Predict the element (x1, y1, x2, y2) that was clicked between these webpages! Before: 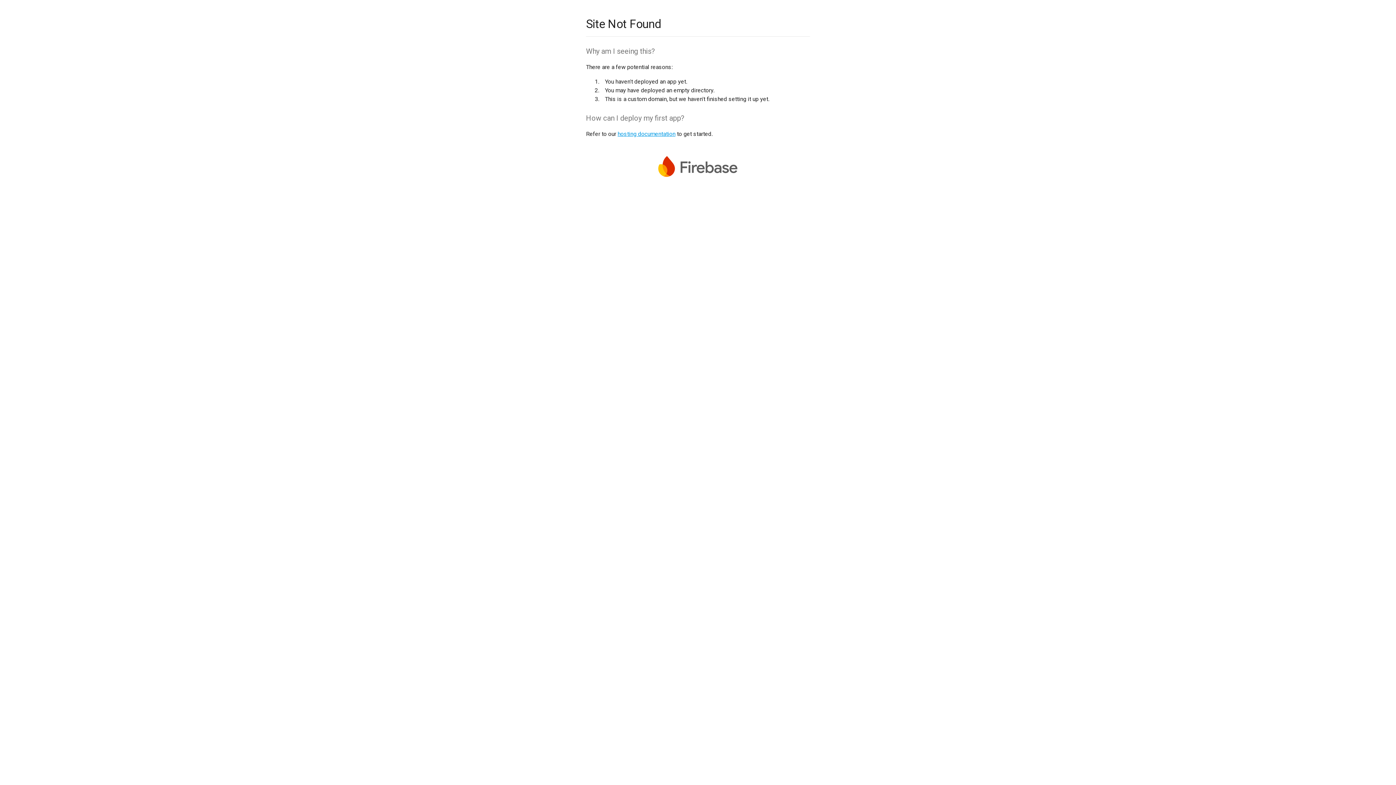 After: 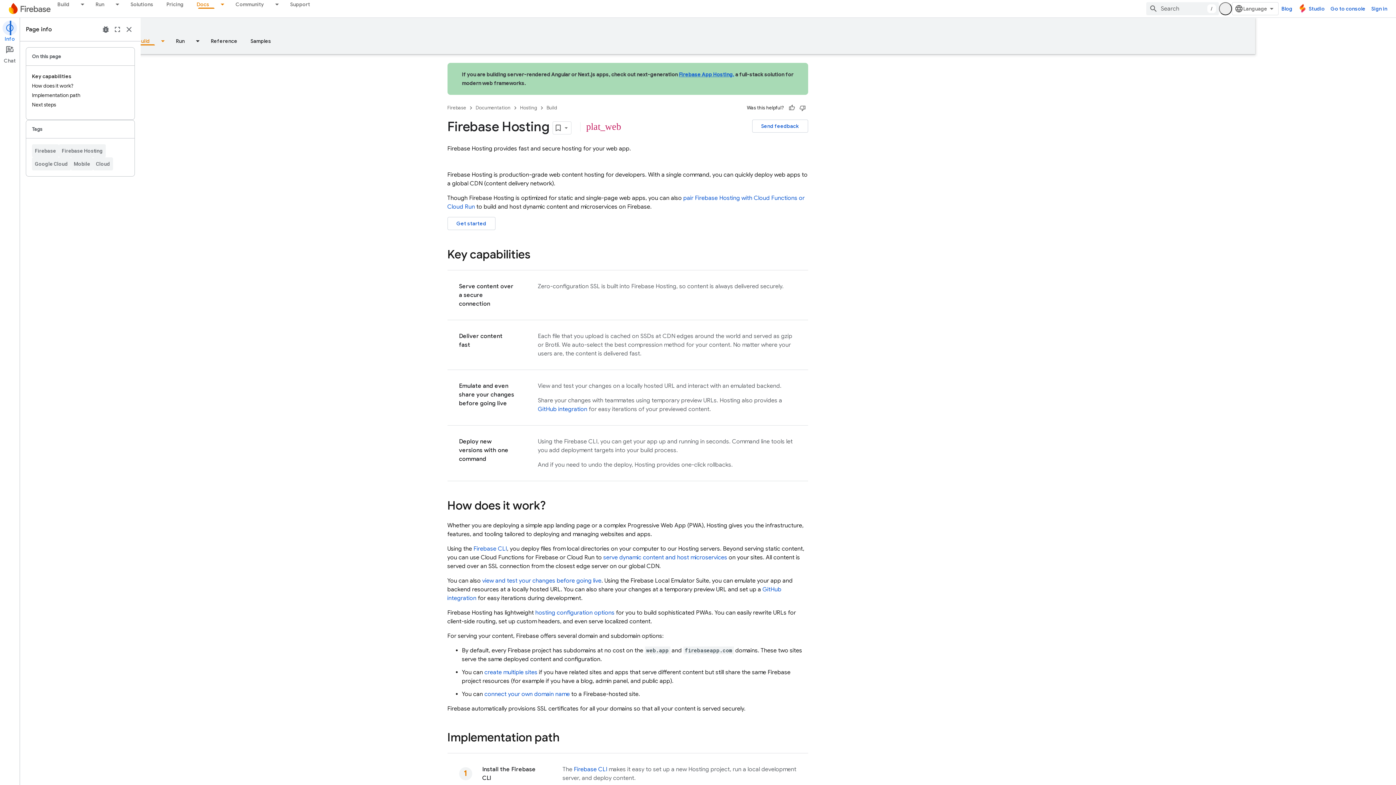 Action: bbox: (617, 130, 675, 137) label: hosting documentation